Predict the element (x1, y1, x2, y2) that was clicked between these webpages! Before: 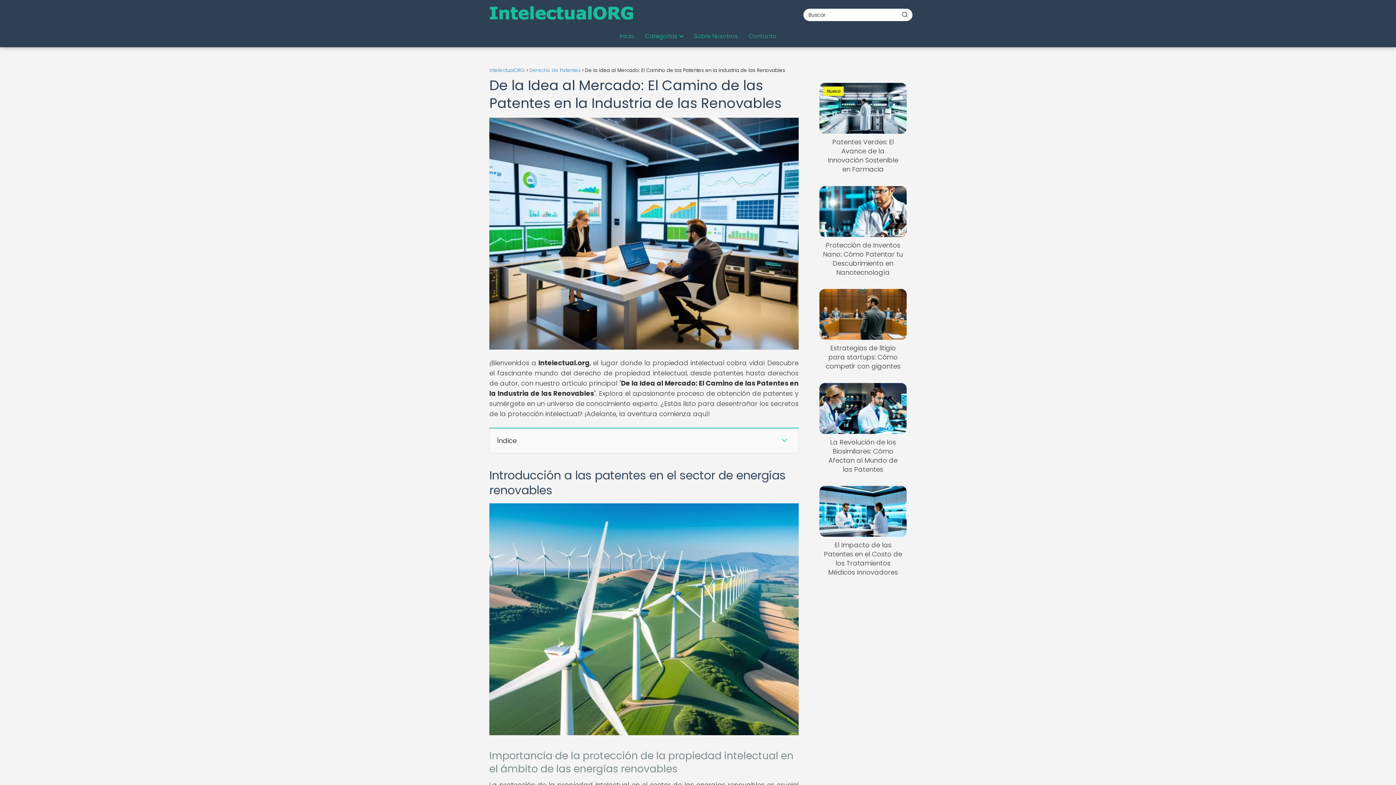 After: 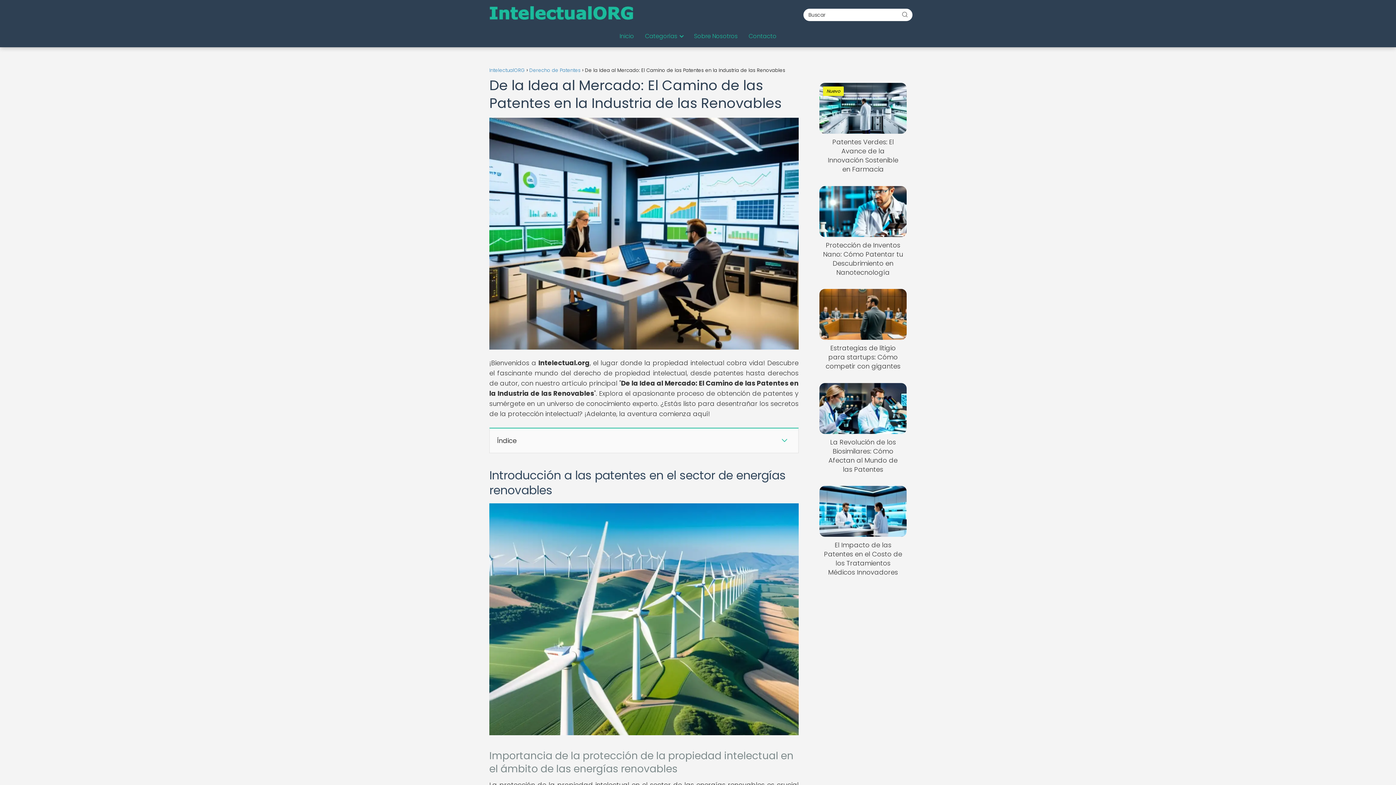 Action: label: Buscar bbox: (897, 8, 912, 20)